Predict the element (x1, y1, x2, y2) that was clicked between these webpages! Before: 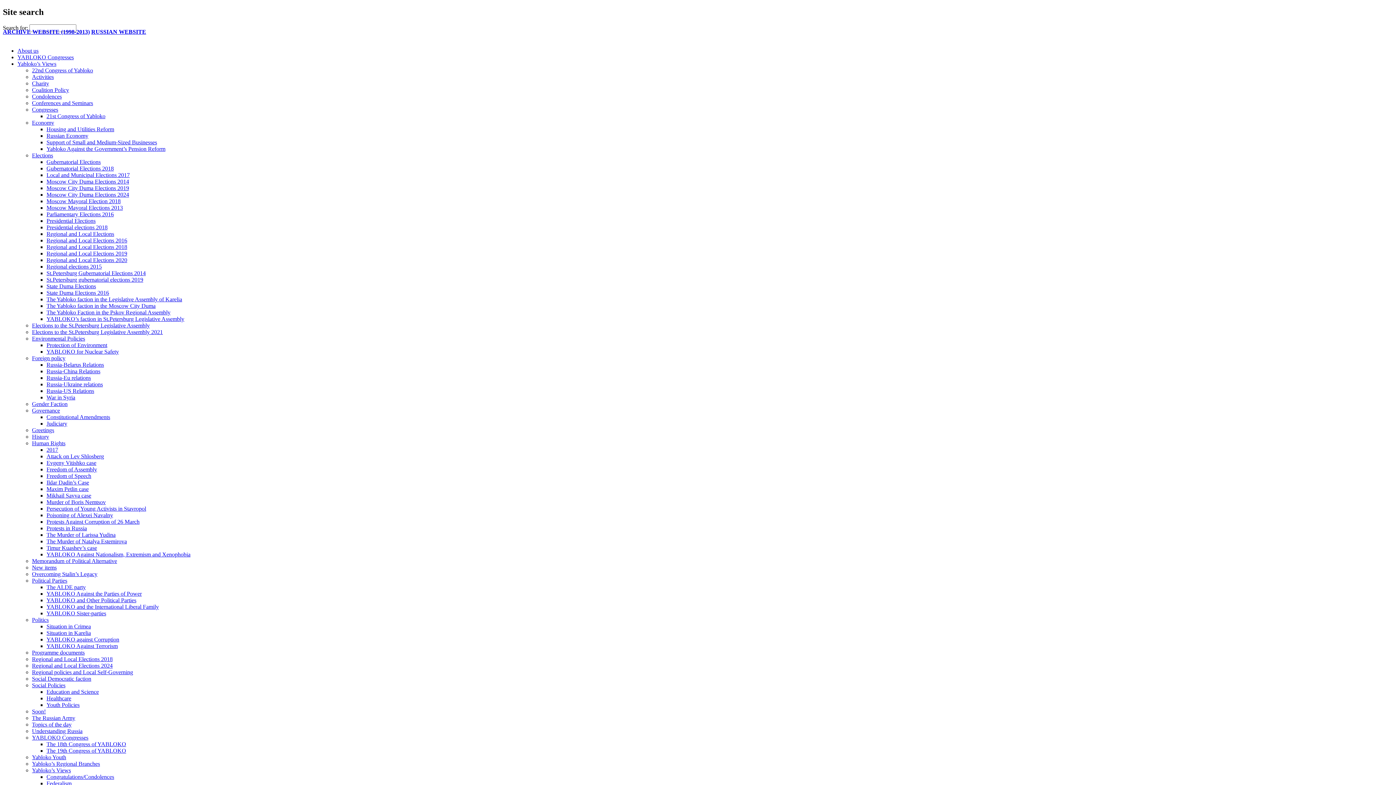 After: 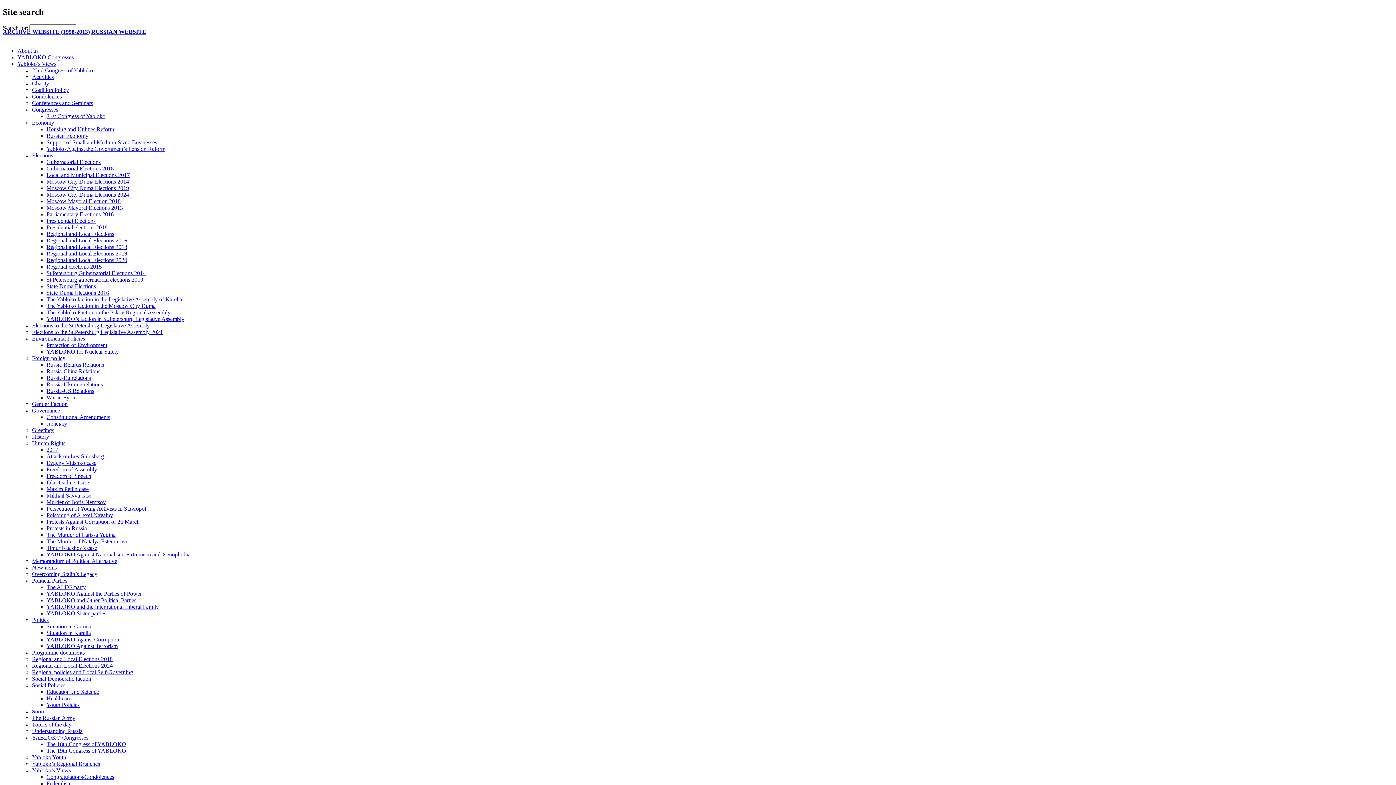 Action: bbox: (32, 721, 71, 727) label: Topics of the day